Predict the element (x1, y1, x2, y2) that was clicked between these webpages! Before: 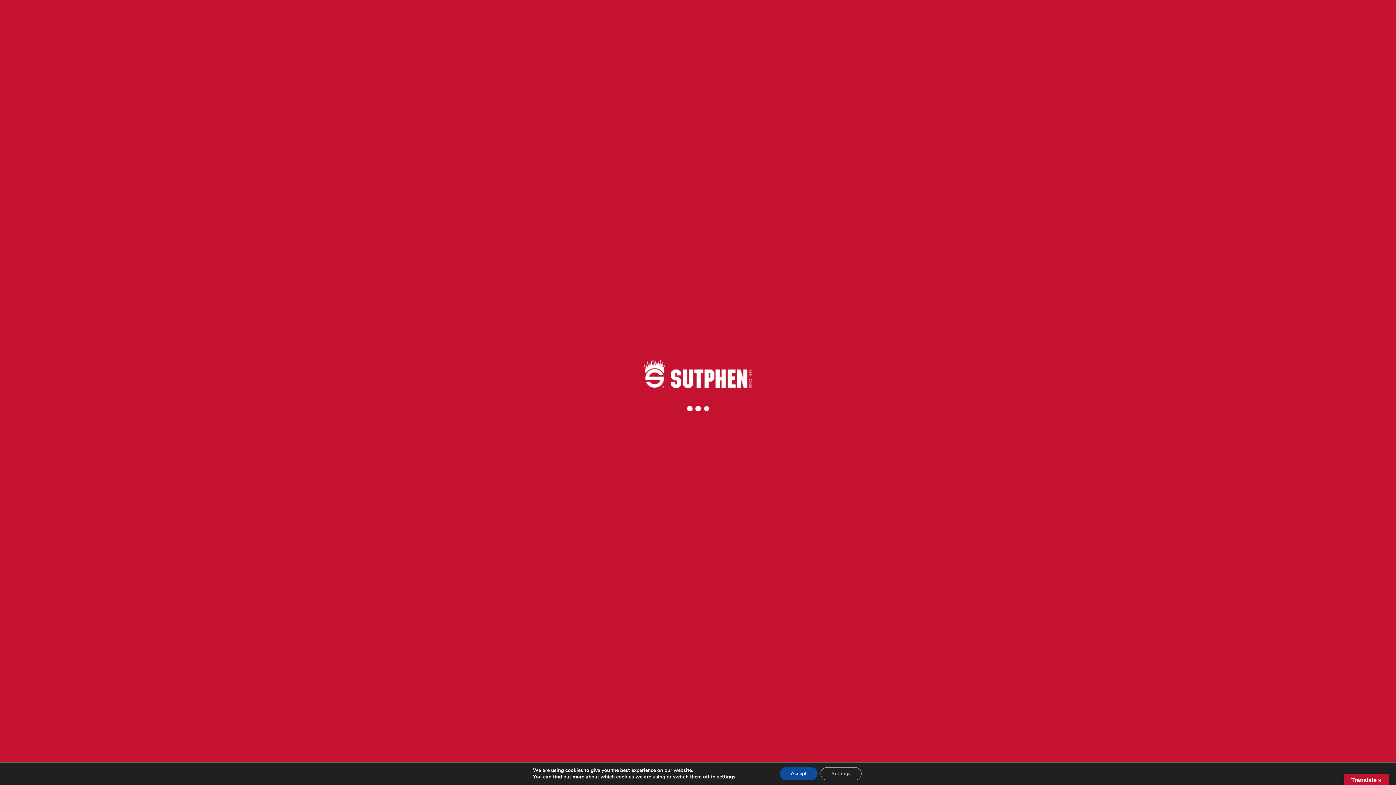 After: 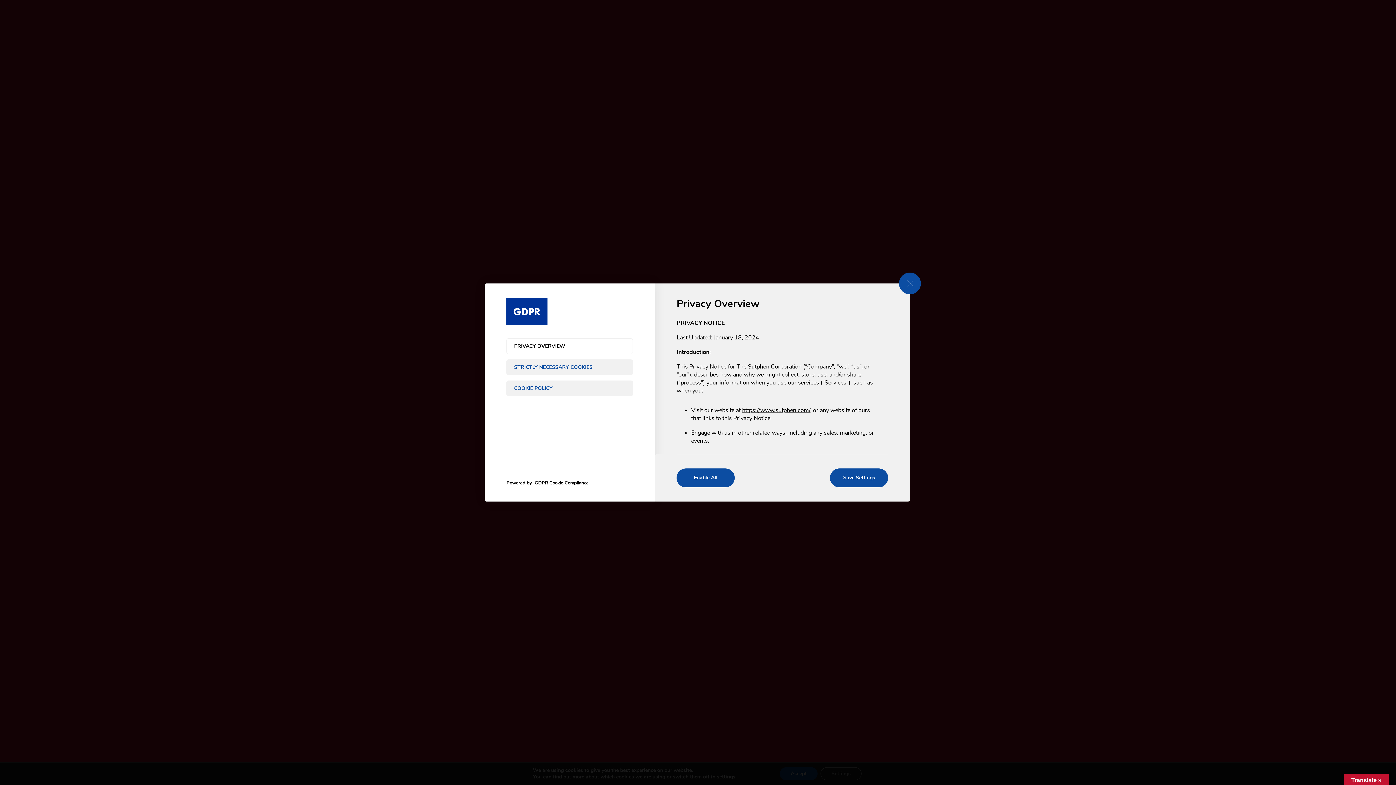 Action: bbox: (717, 774, 735, 780) label: settings